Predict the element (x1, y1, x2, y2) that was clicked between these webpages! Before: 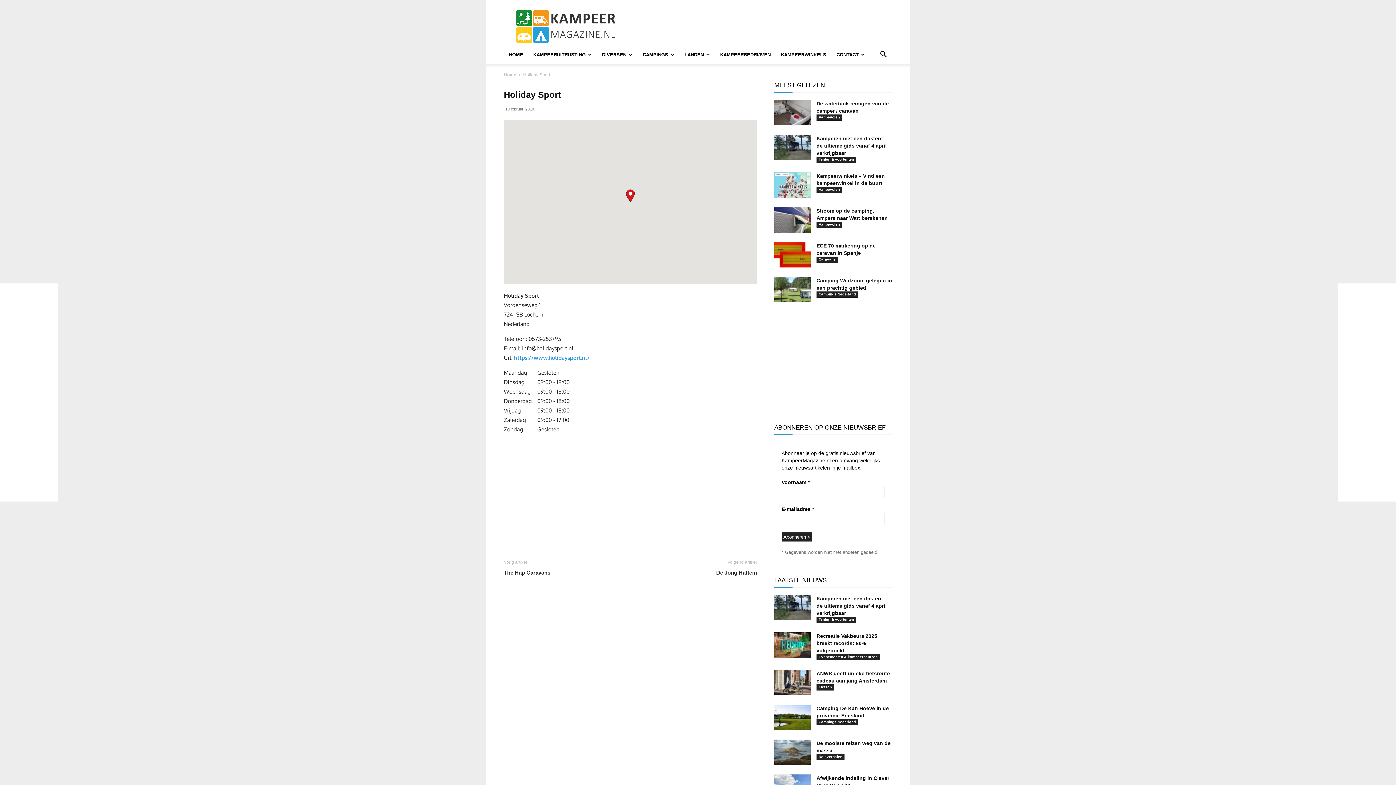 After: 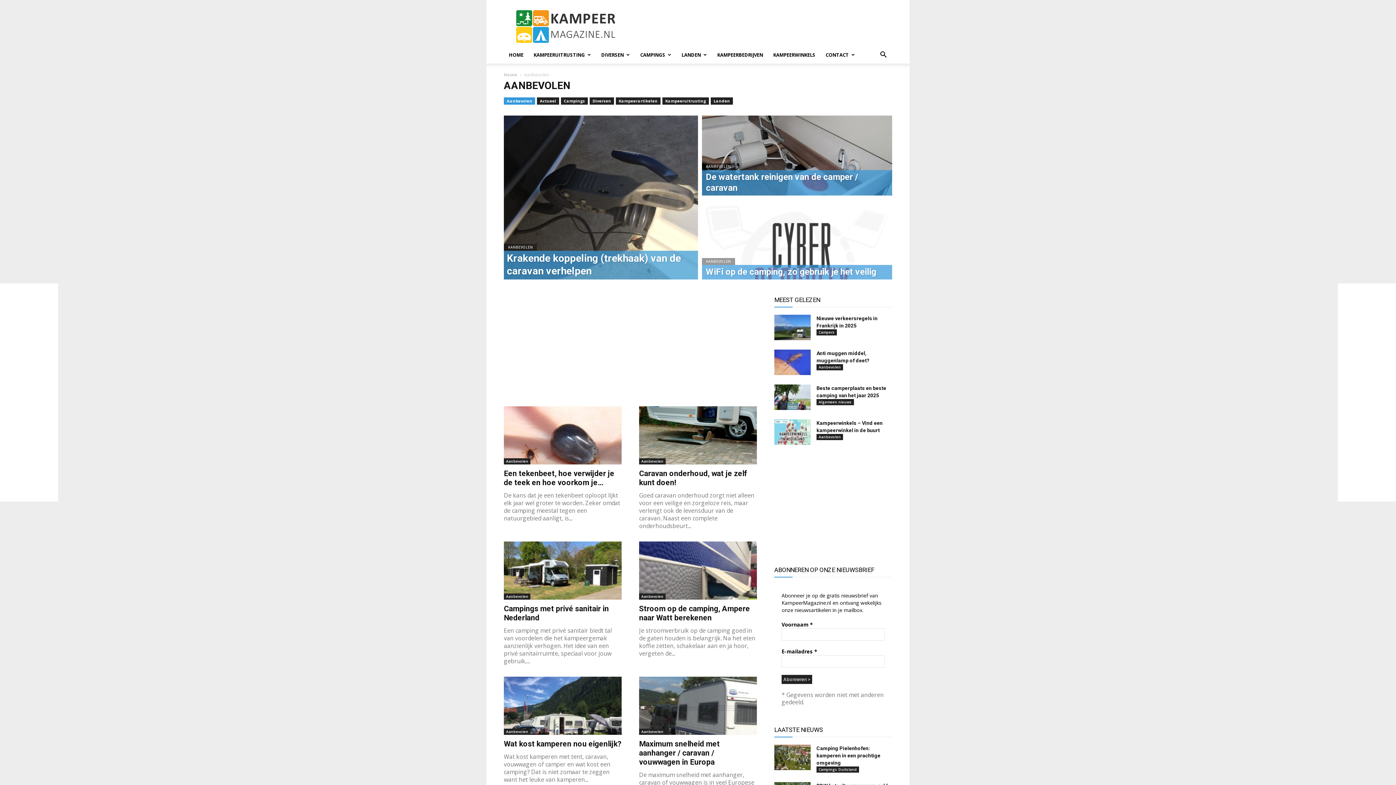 Action: bbox: (816, 114, 842, 120) label: Aanbevolen